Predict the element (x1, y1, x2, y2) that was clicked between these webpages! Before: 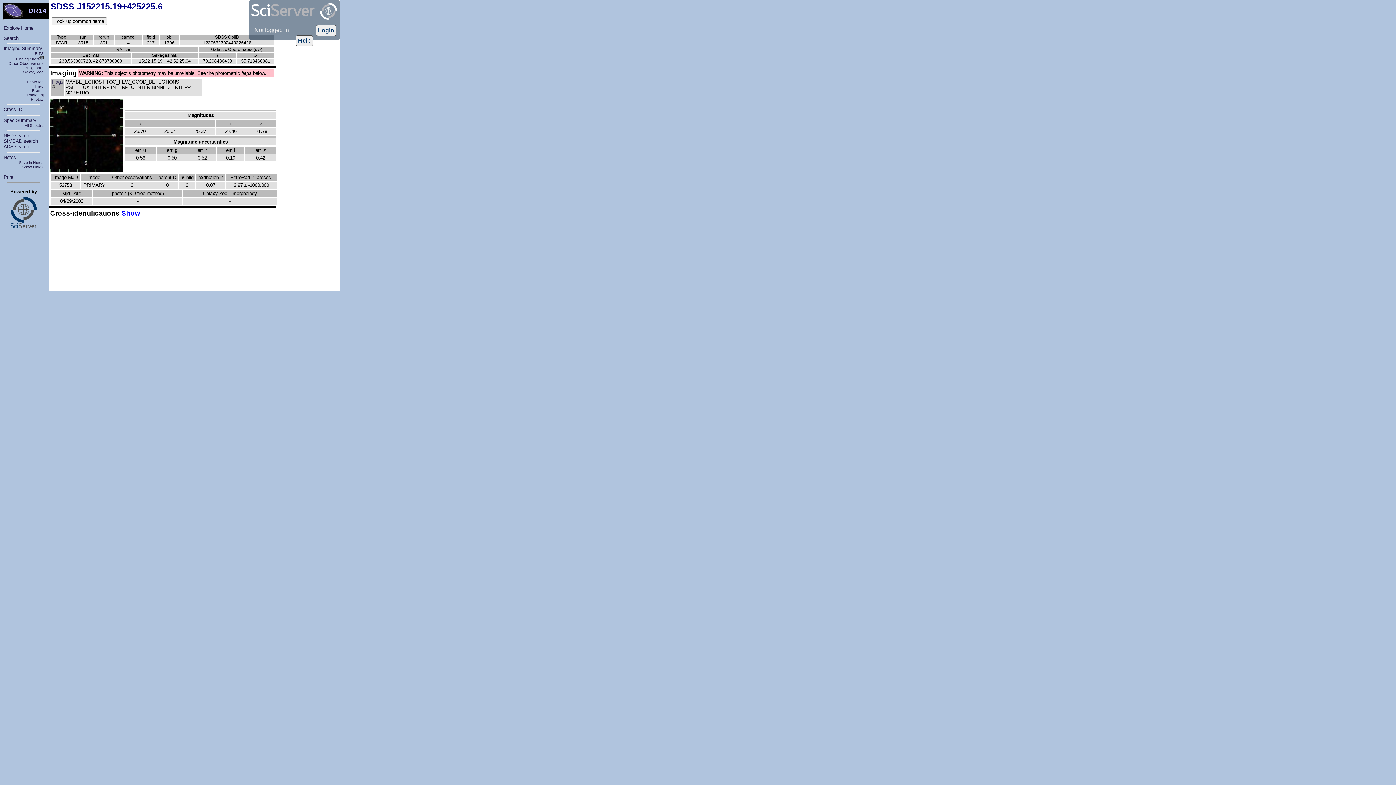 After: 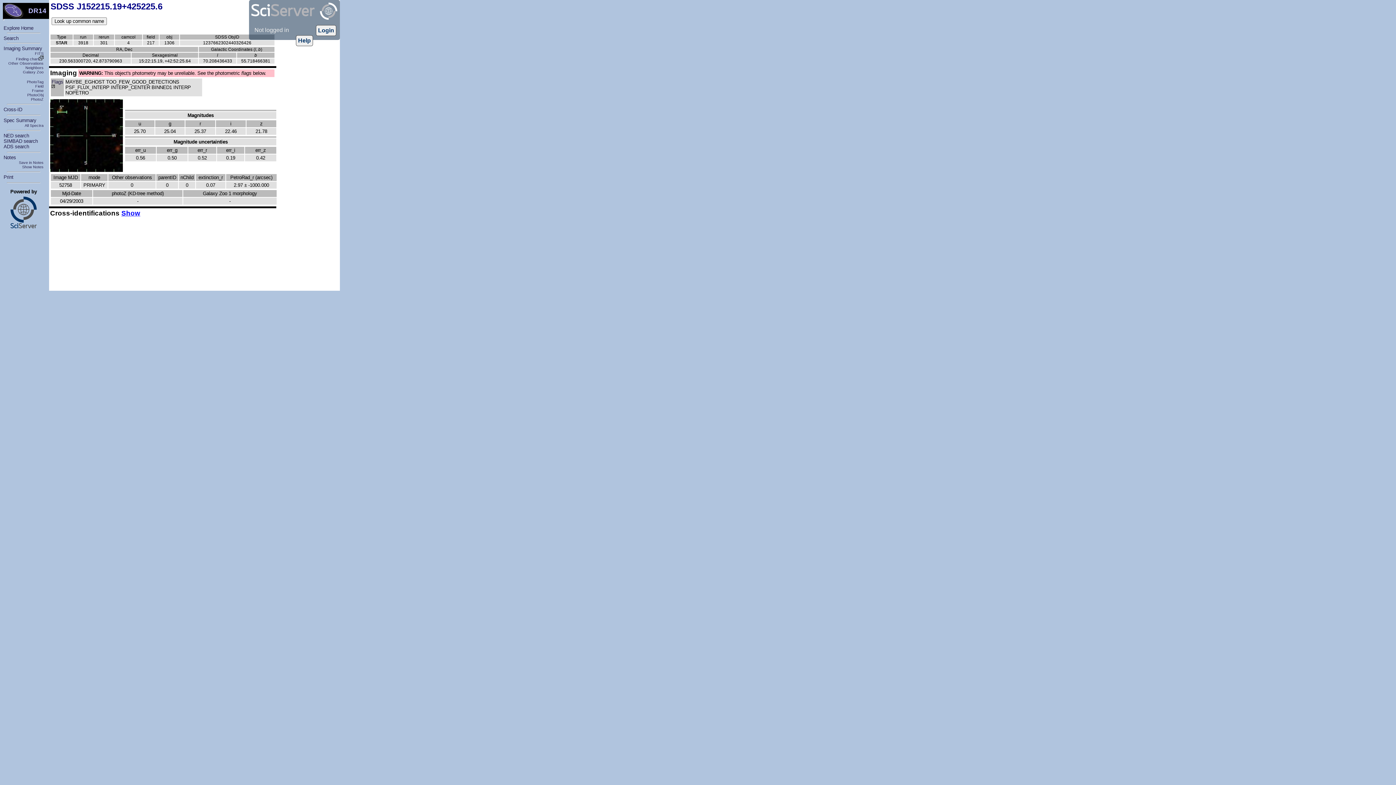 Action: bbox: (3, 117, 36, 123) label: Spec Summary